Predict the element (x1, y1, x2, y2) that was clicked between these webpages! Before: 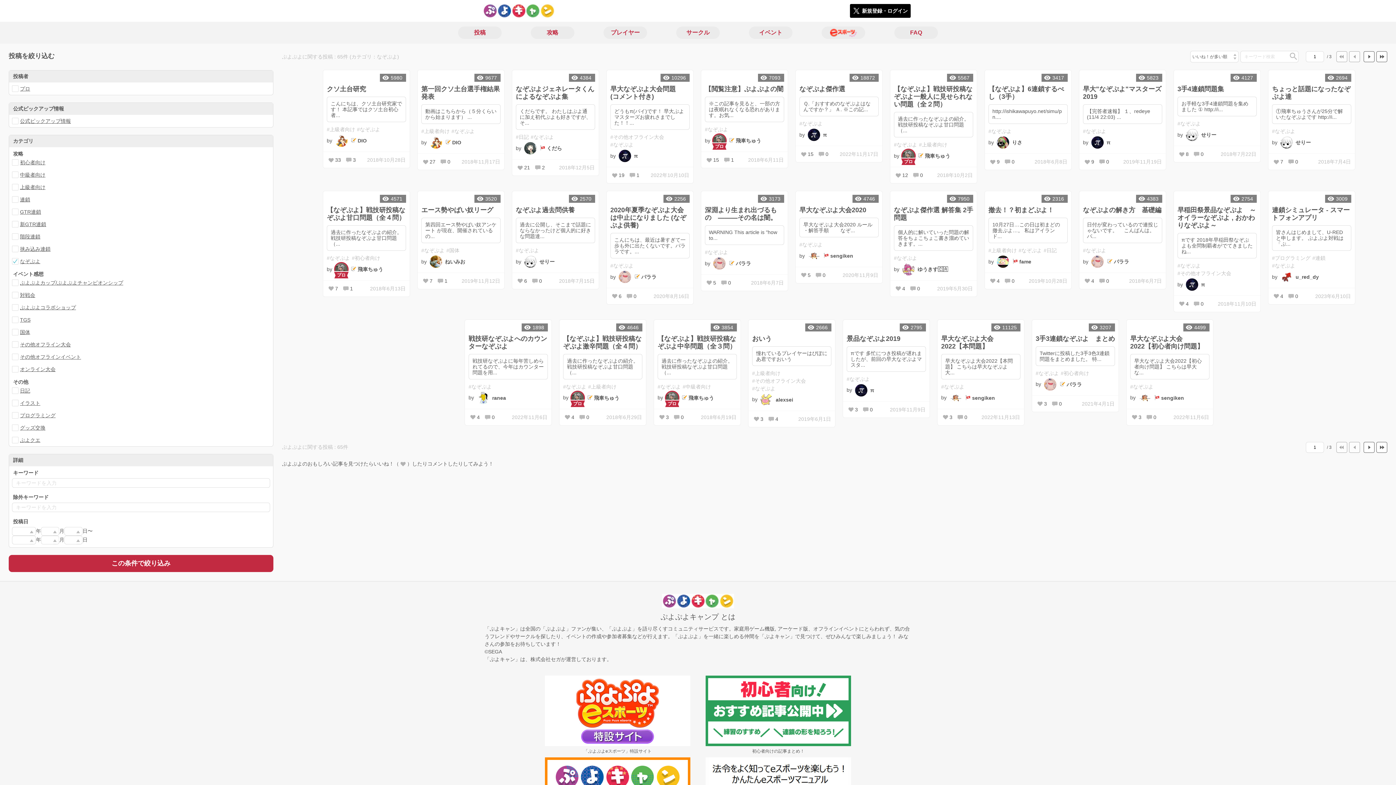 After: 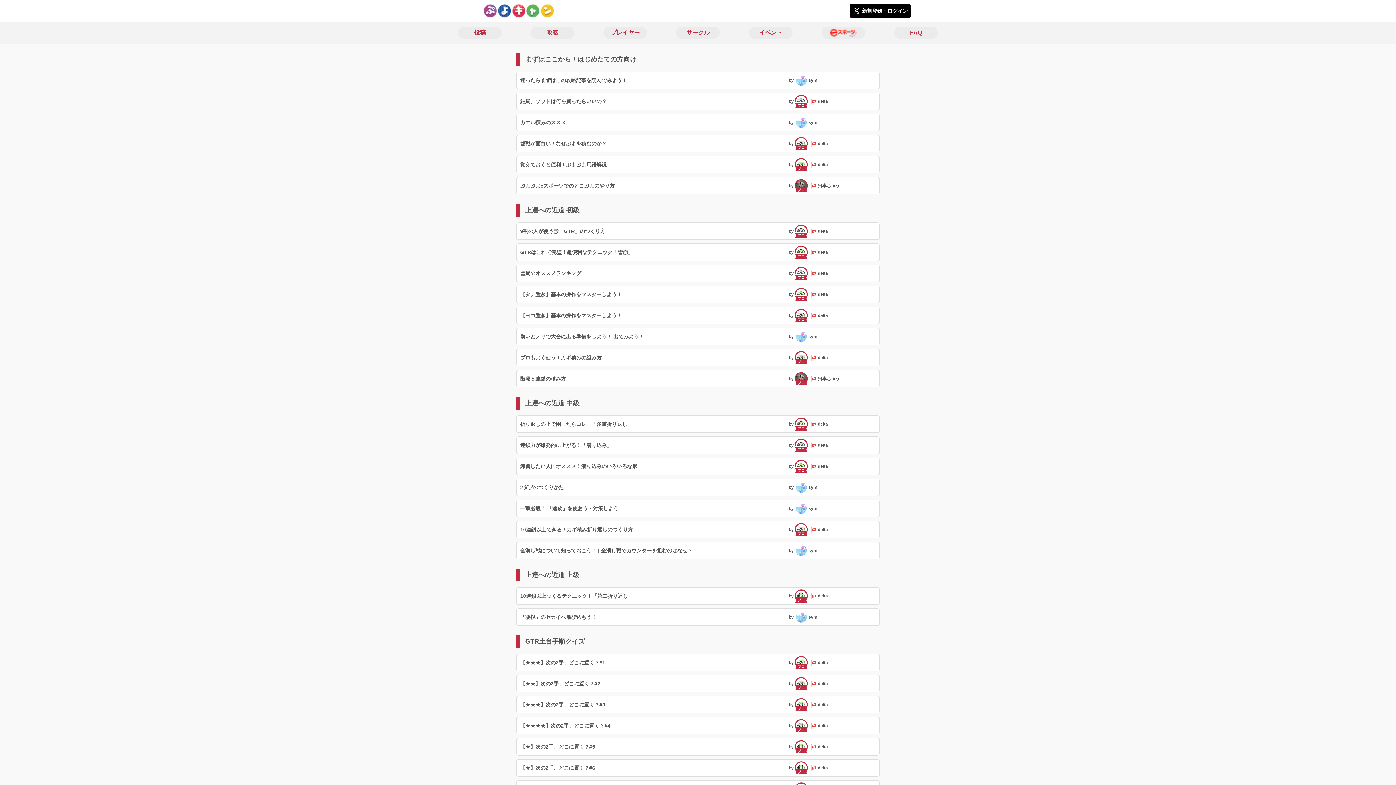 Action: label: 攻略 bbox: (516, 21, 589, 43)